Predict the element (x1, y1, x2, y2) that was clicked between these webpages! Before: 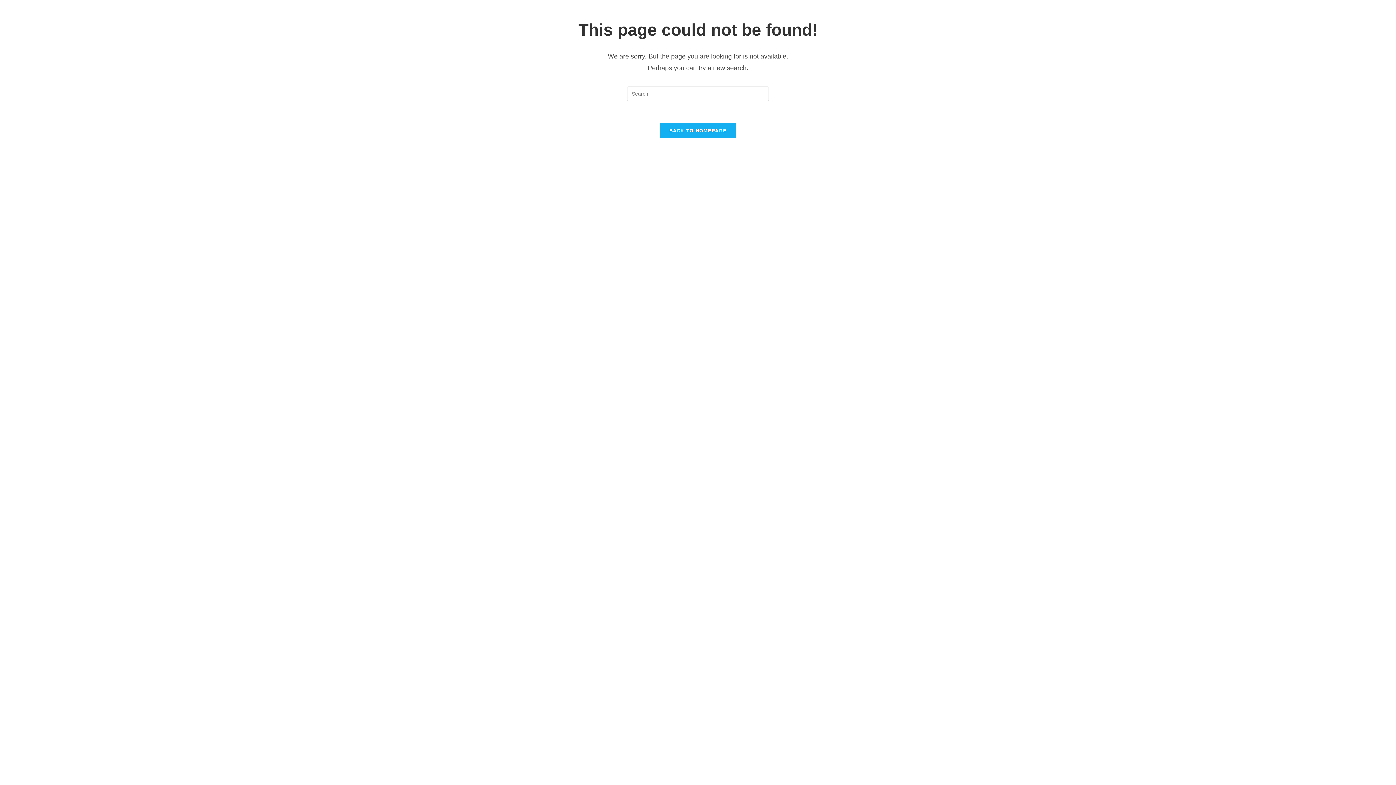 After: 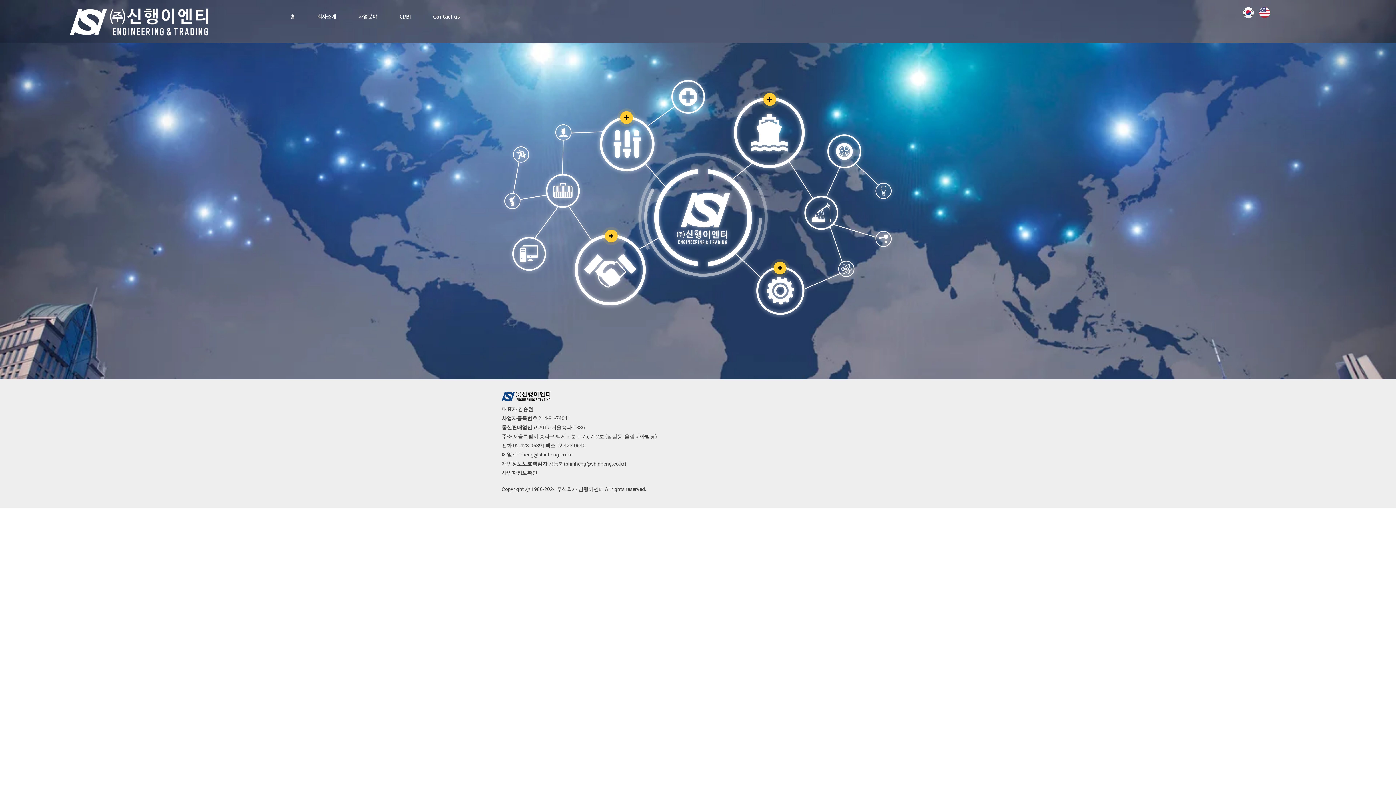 Action: bbox: (659, 122, 736, 138) label: BACK TO HOMEPAGE